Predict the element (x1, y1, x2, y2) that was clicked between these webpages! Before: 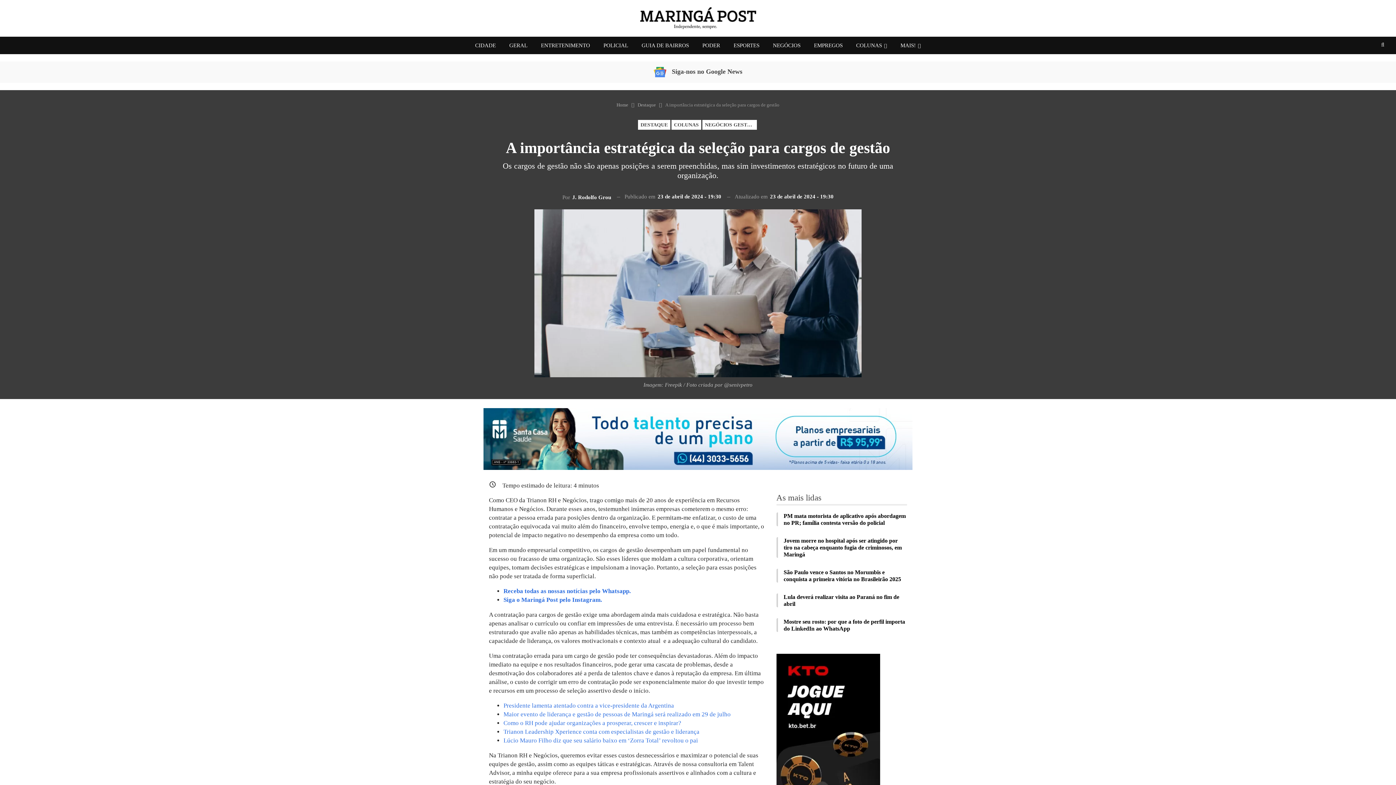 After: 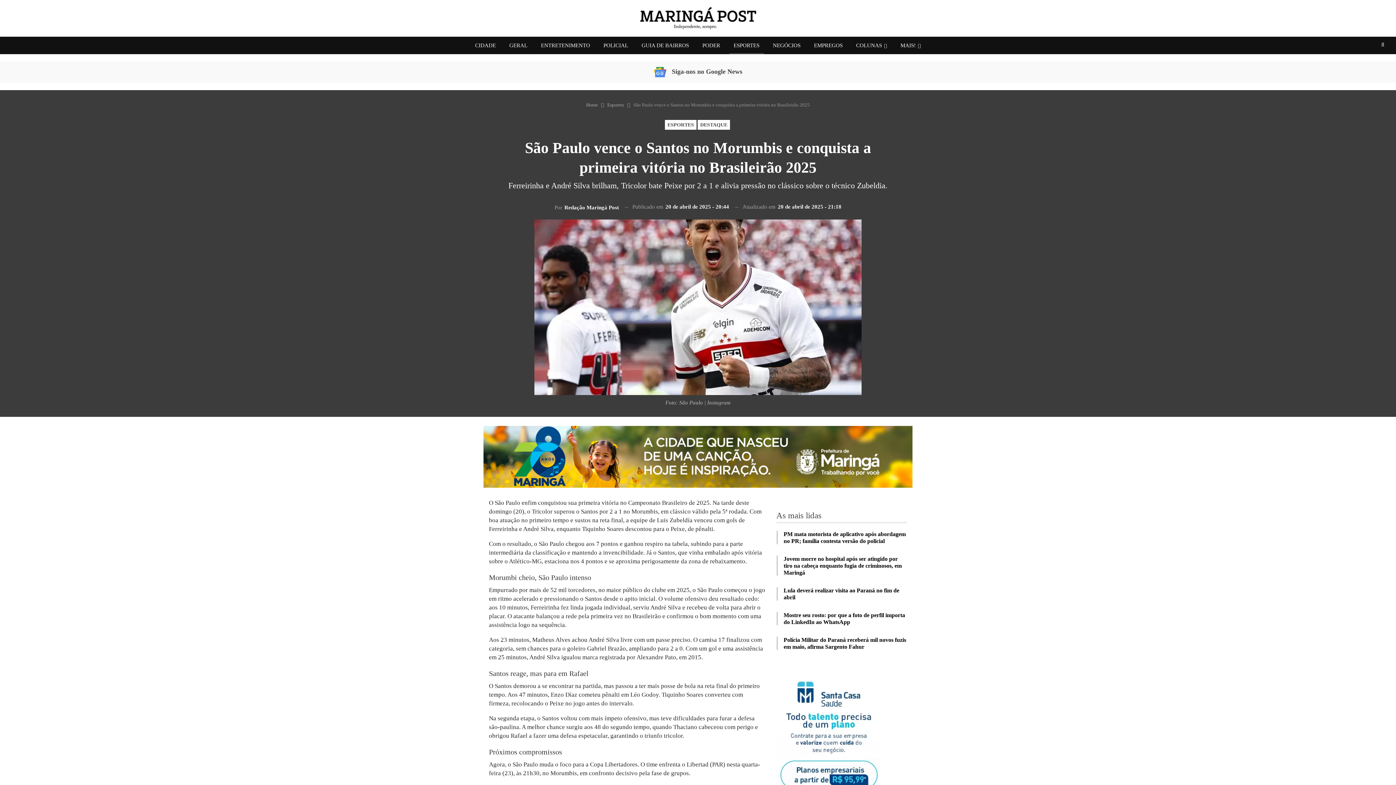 Action: bbox: (783, 569, 907, 583) label: São Paulo vence o Santos no Morumbis e conquista a primeira vitória no Brasileirão 2025